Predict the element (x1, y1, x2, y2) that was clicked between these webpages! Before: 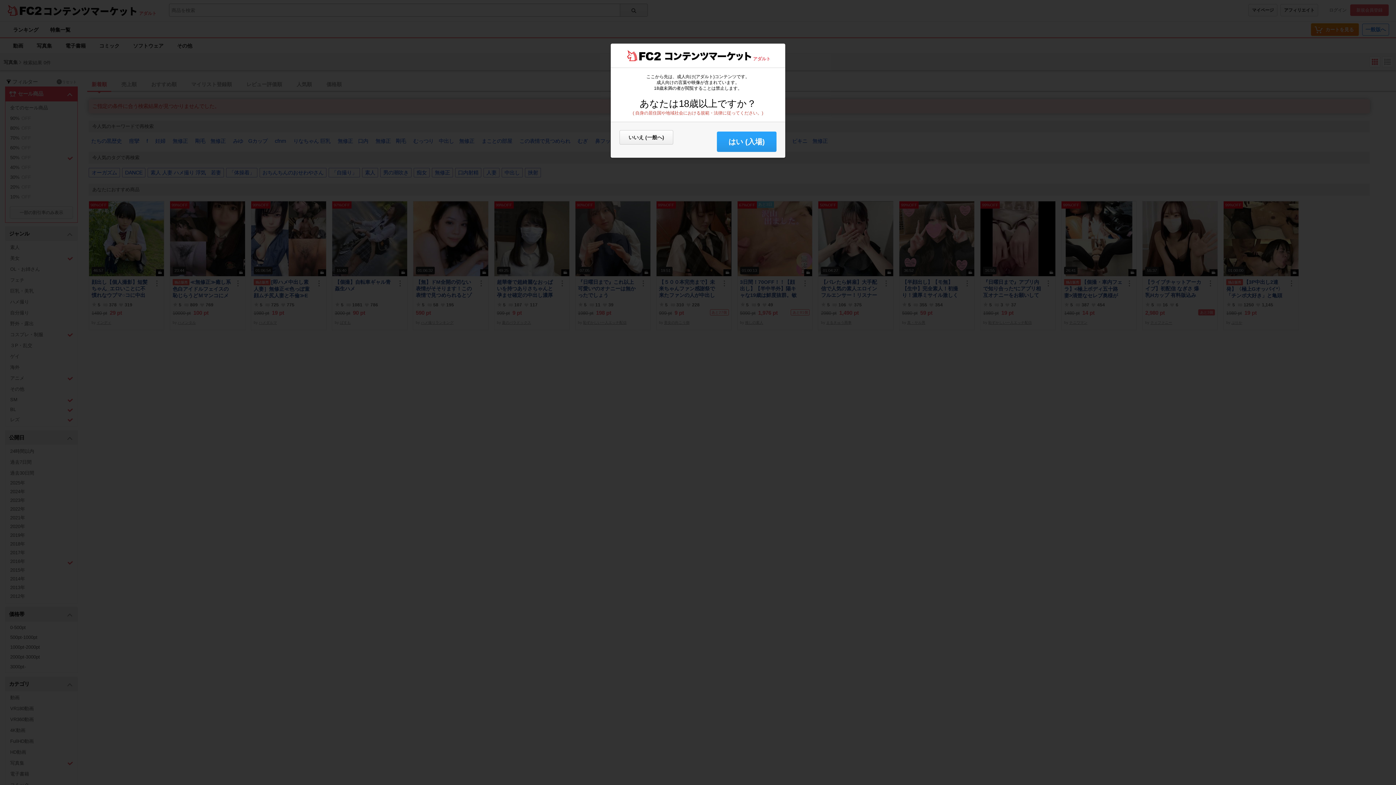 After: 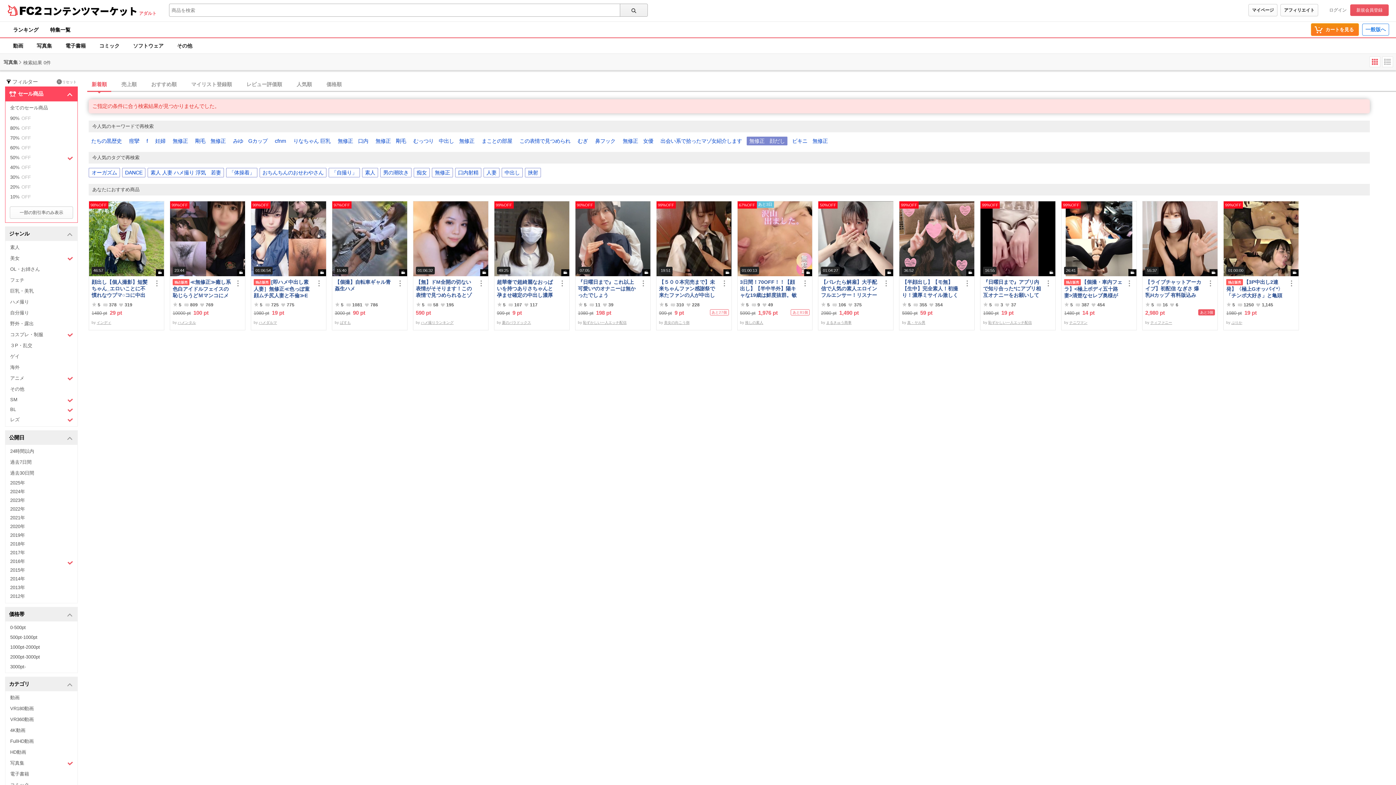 Action: label: はい (入場) bbox: (717, 131, 776, 152)